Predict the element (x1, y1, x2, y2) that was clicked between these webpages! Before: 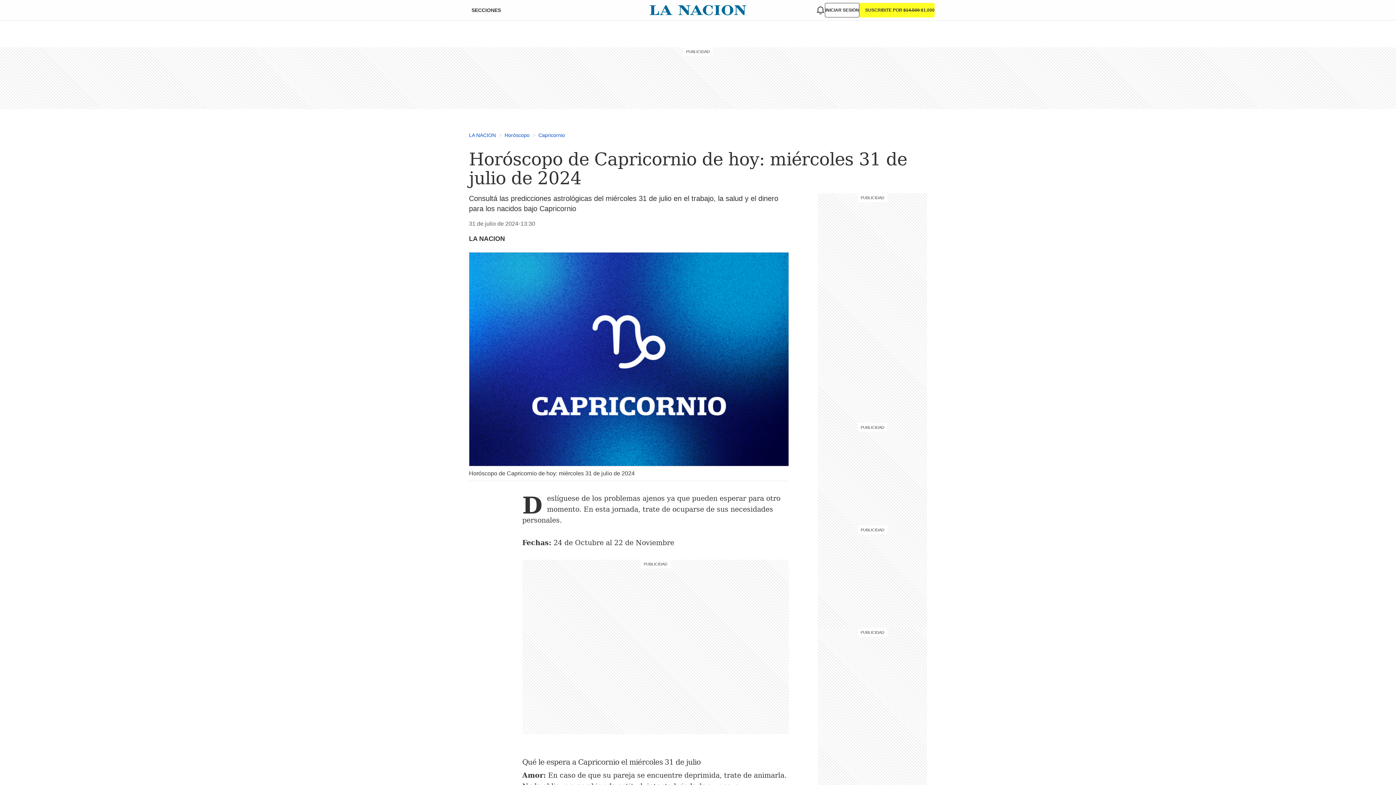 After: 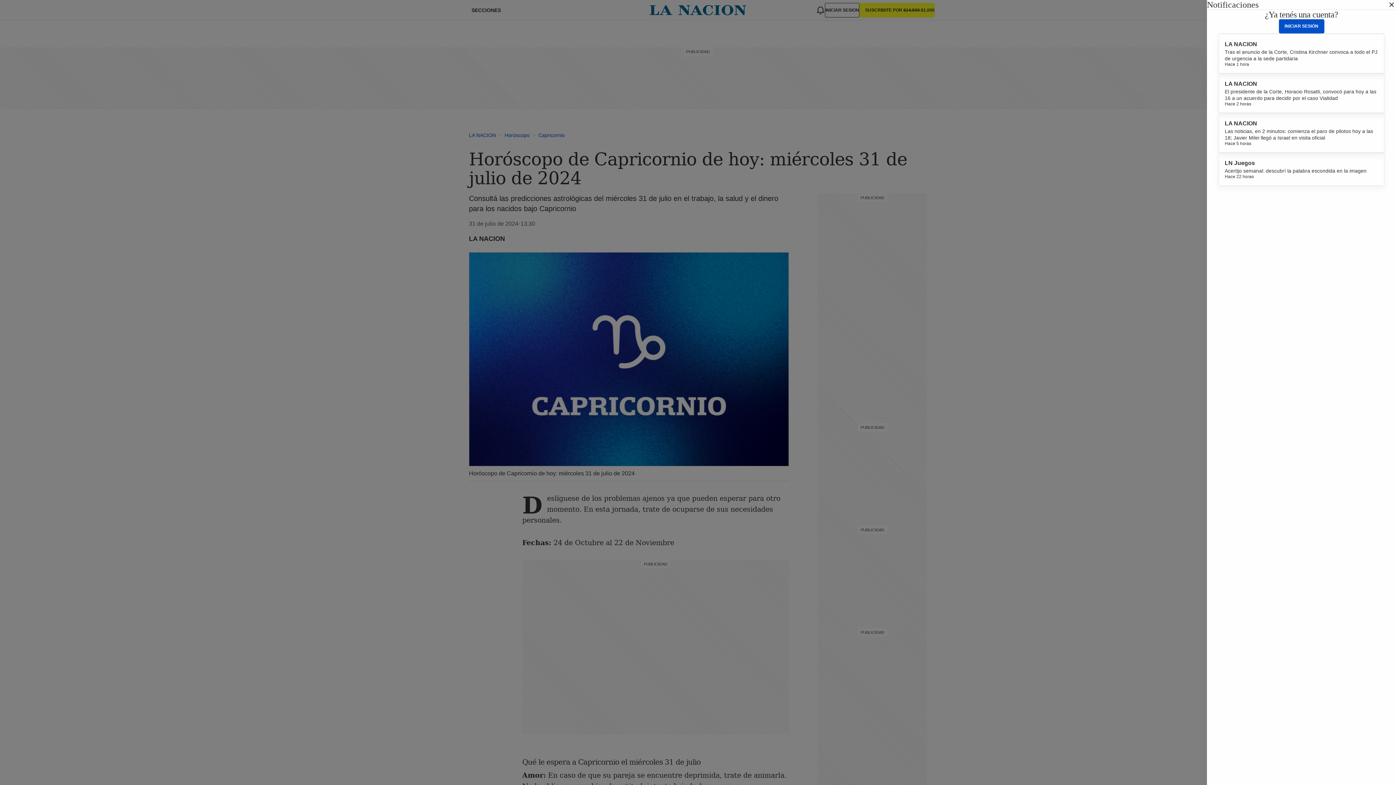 Action: bbox: (816, 5, 825, 14)